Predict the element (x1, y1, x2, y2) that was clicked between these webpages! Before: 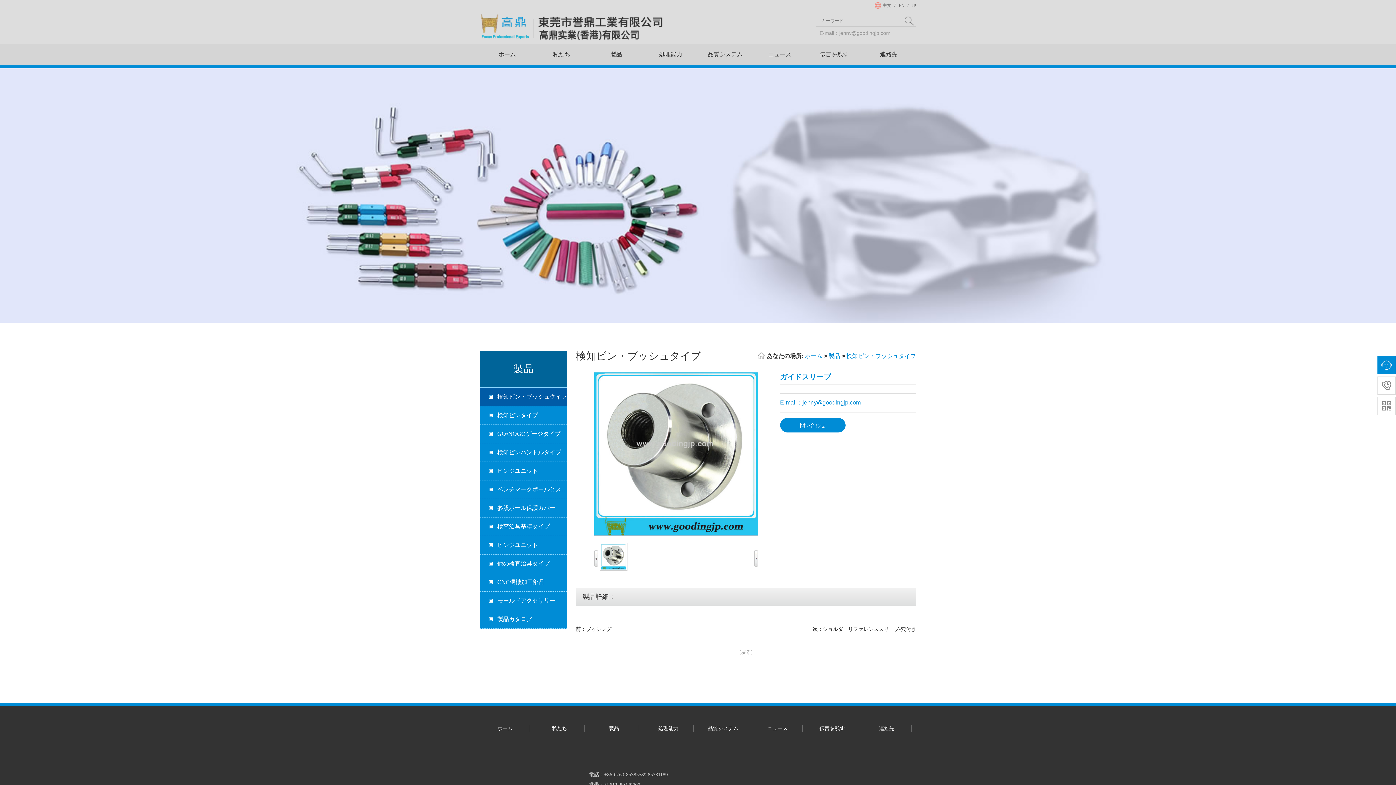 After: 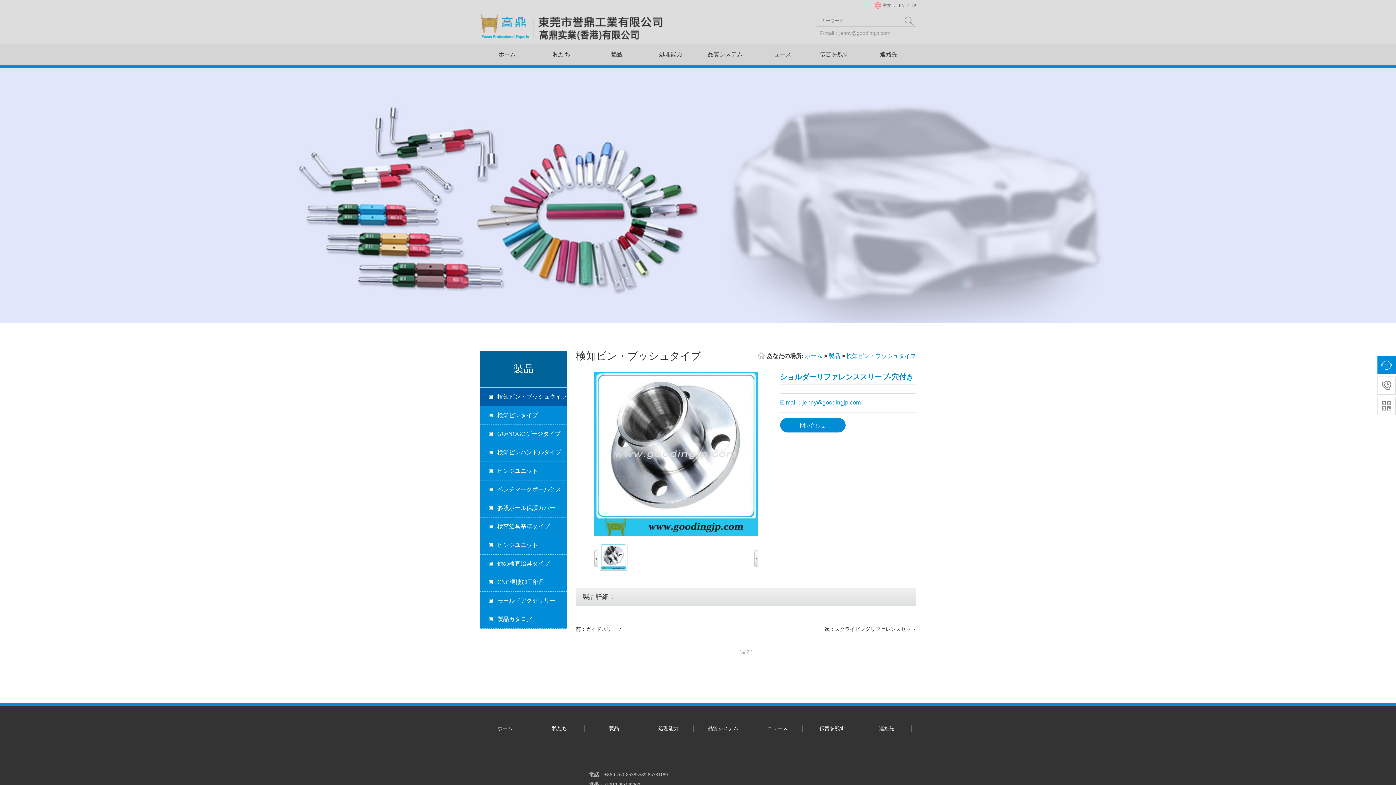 Action: bbox: (822, 627, 916, 632) label: ショルダーリファレンススリーブ-穴付き